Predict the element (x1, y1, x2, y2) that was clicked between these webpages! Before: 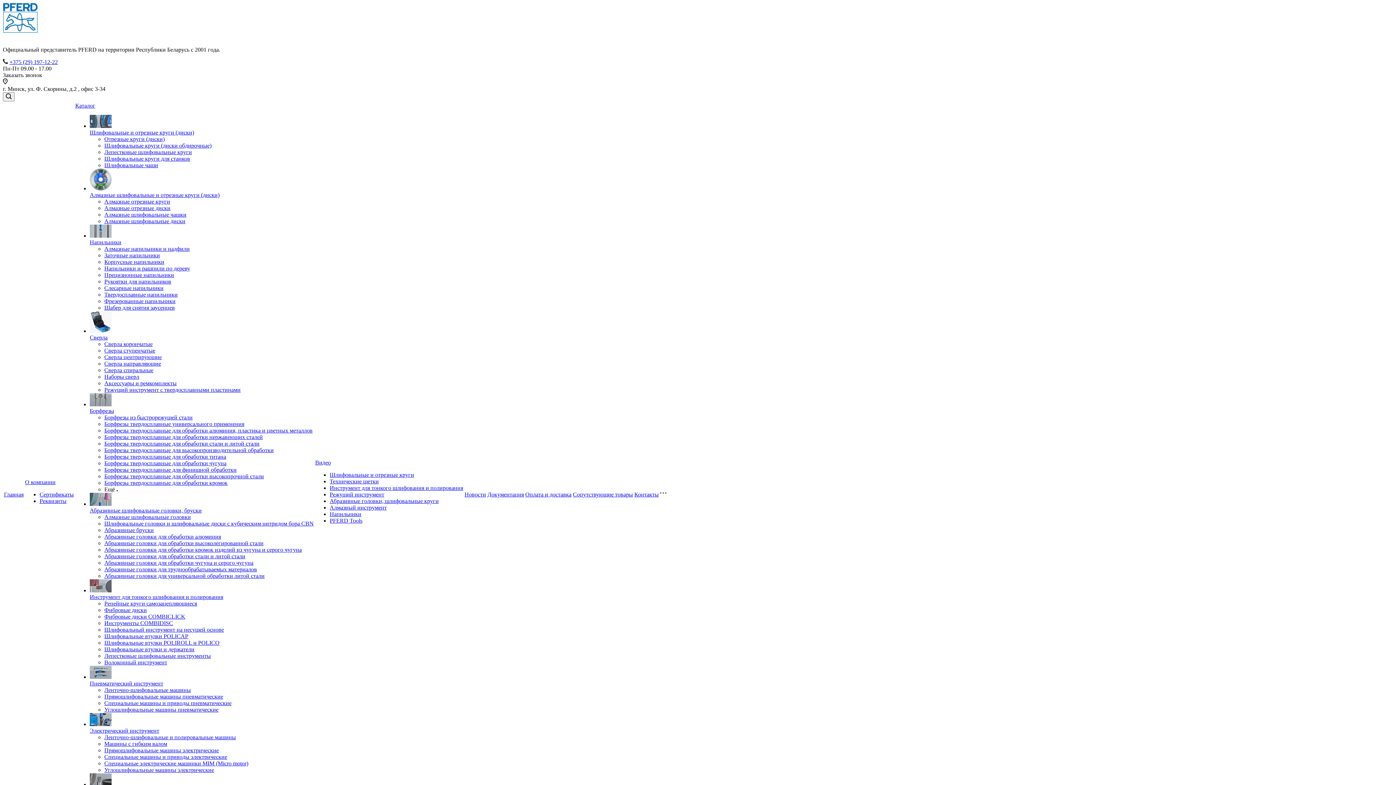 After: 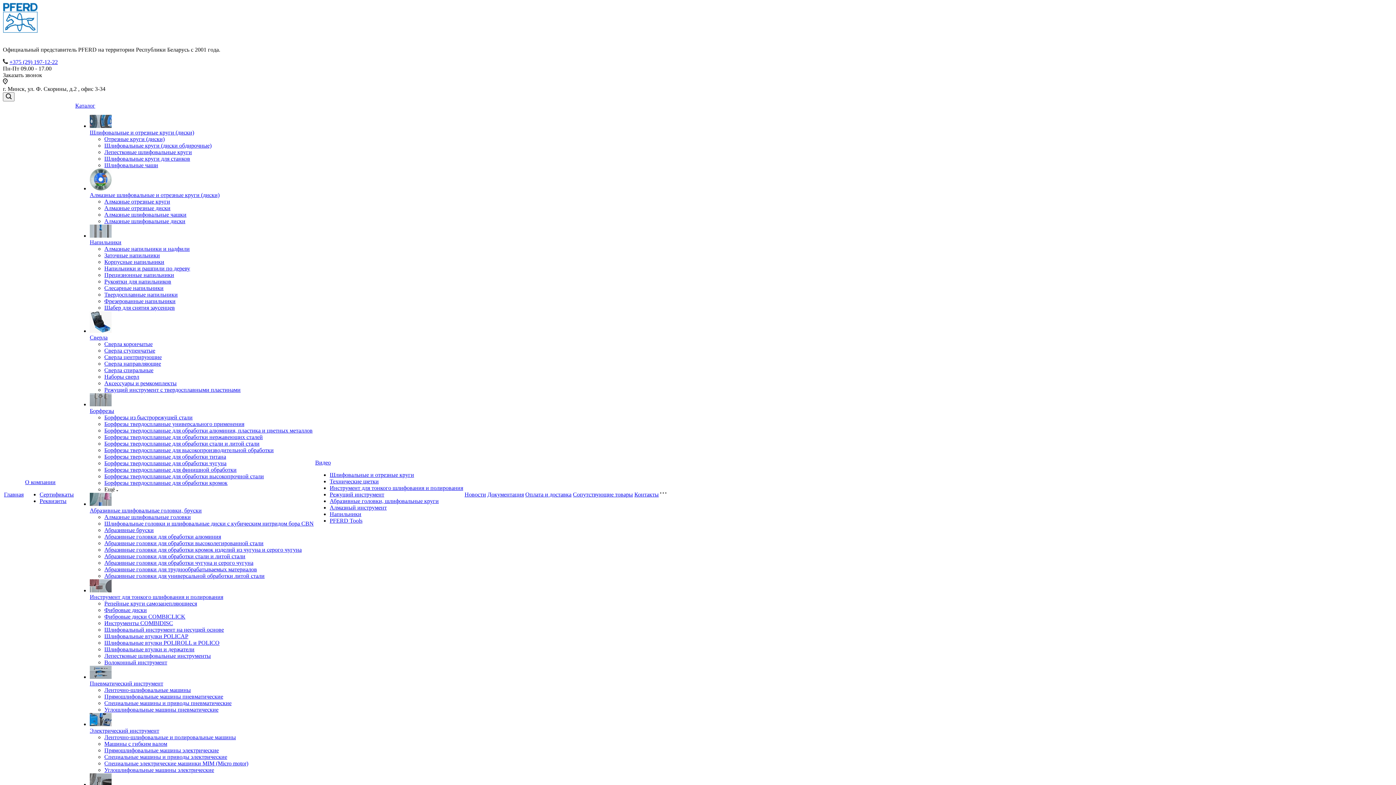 Action: label: Каталог bbox: (75, 102, 95, 108)